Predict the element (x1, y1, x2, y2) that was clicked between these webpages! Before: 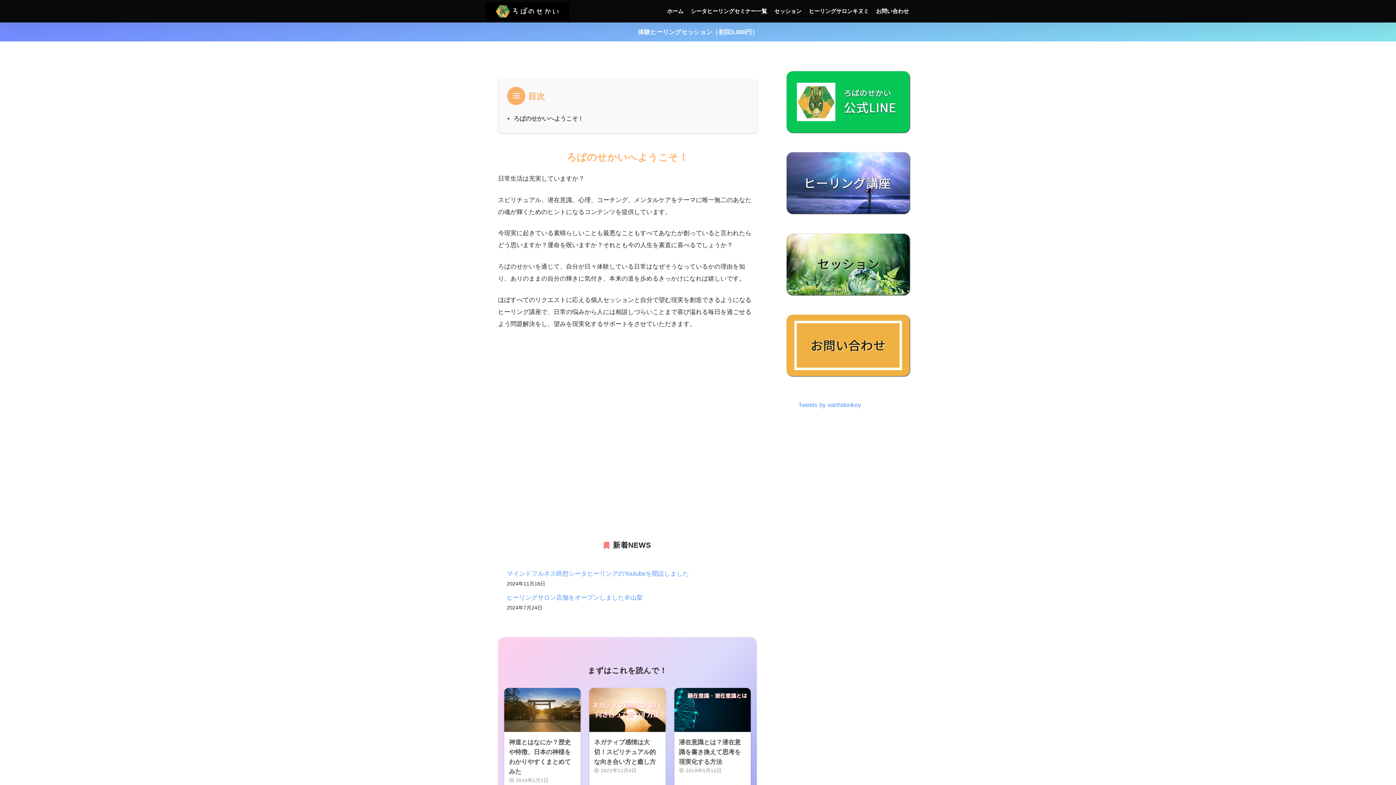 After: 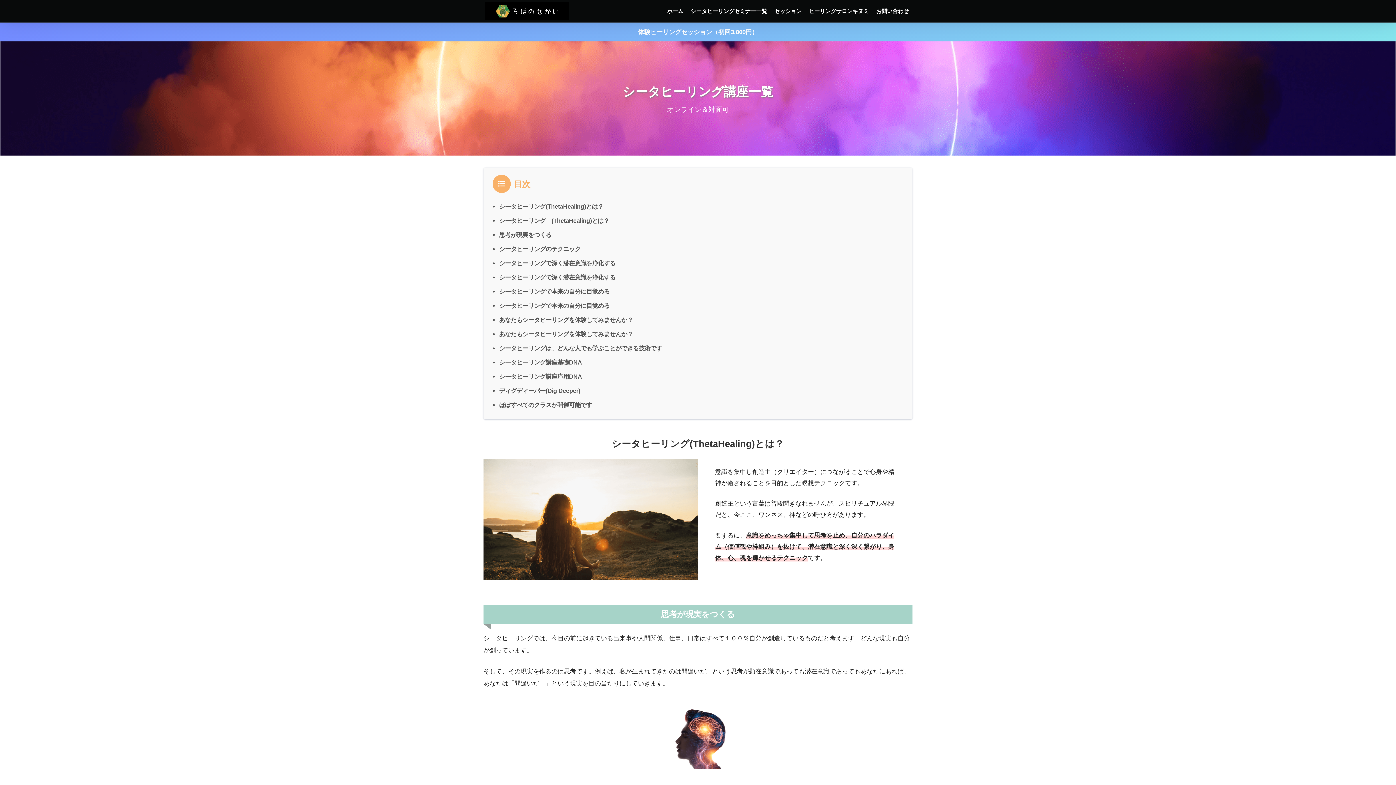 Action: bbox: (785, 150, 911, 215)